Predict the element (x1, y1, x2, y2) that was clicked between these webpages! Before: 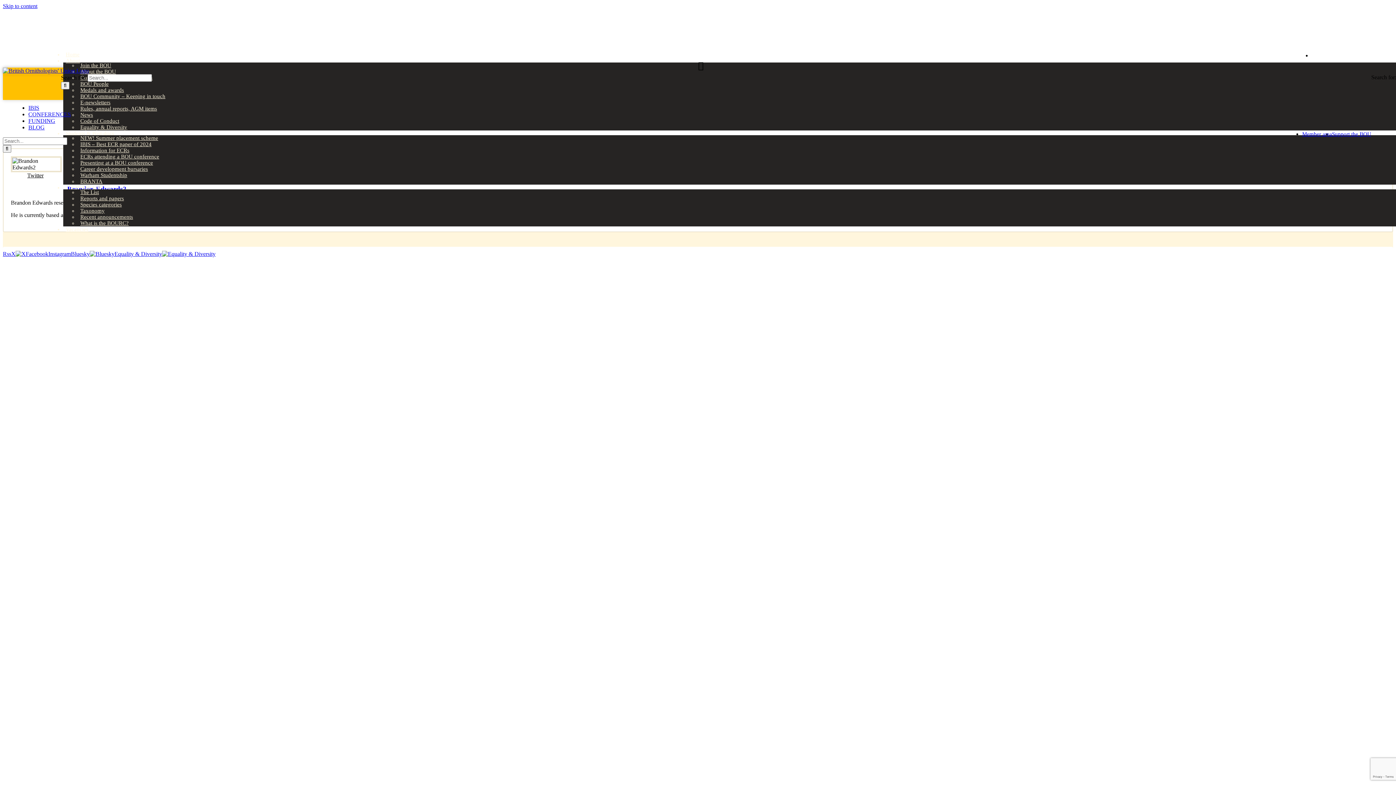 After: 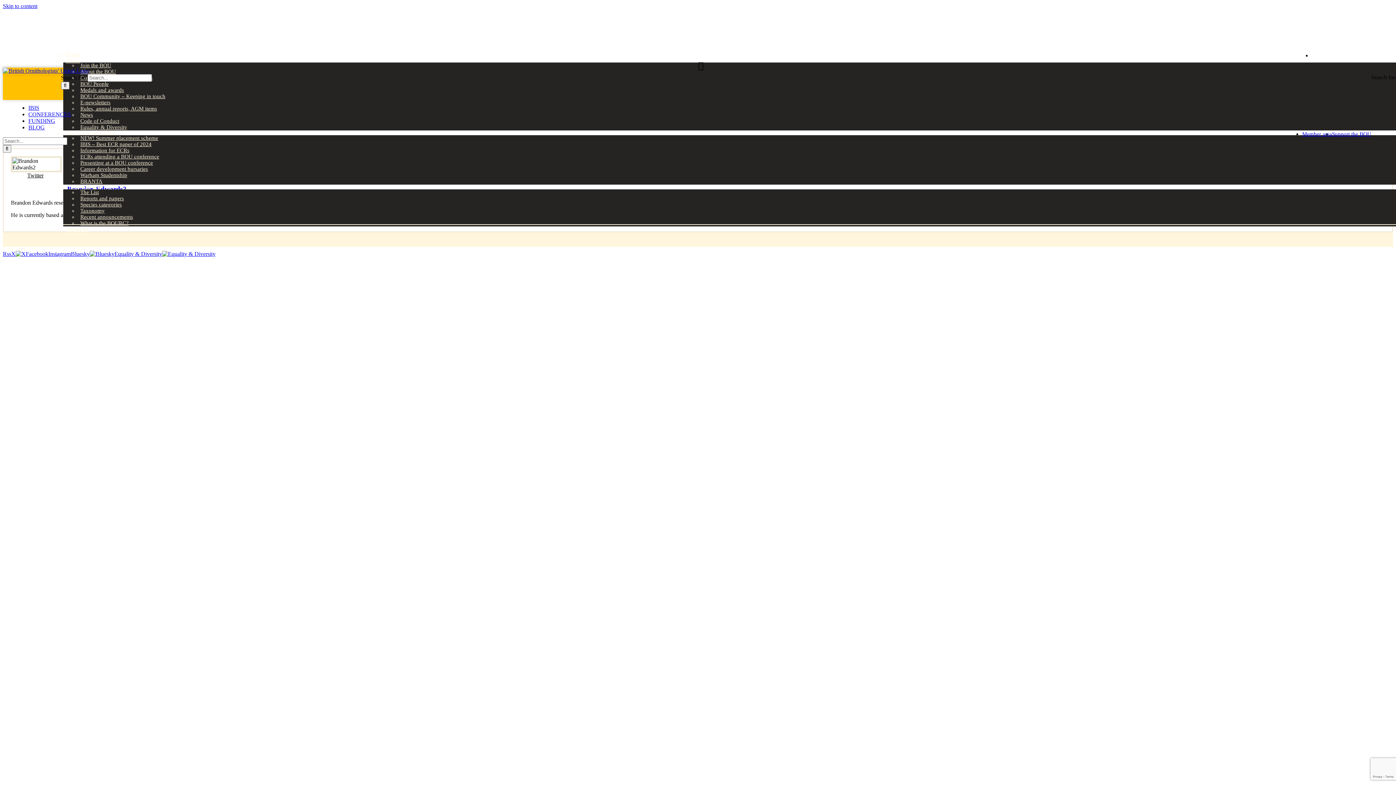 Action: bbox: (63, 184, 103, 190) label: The British List